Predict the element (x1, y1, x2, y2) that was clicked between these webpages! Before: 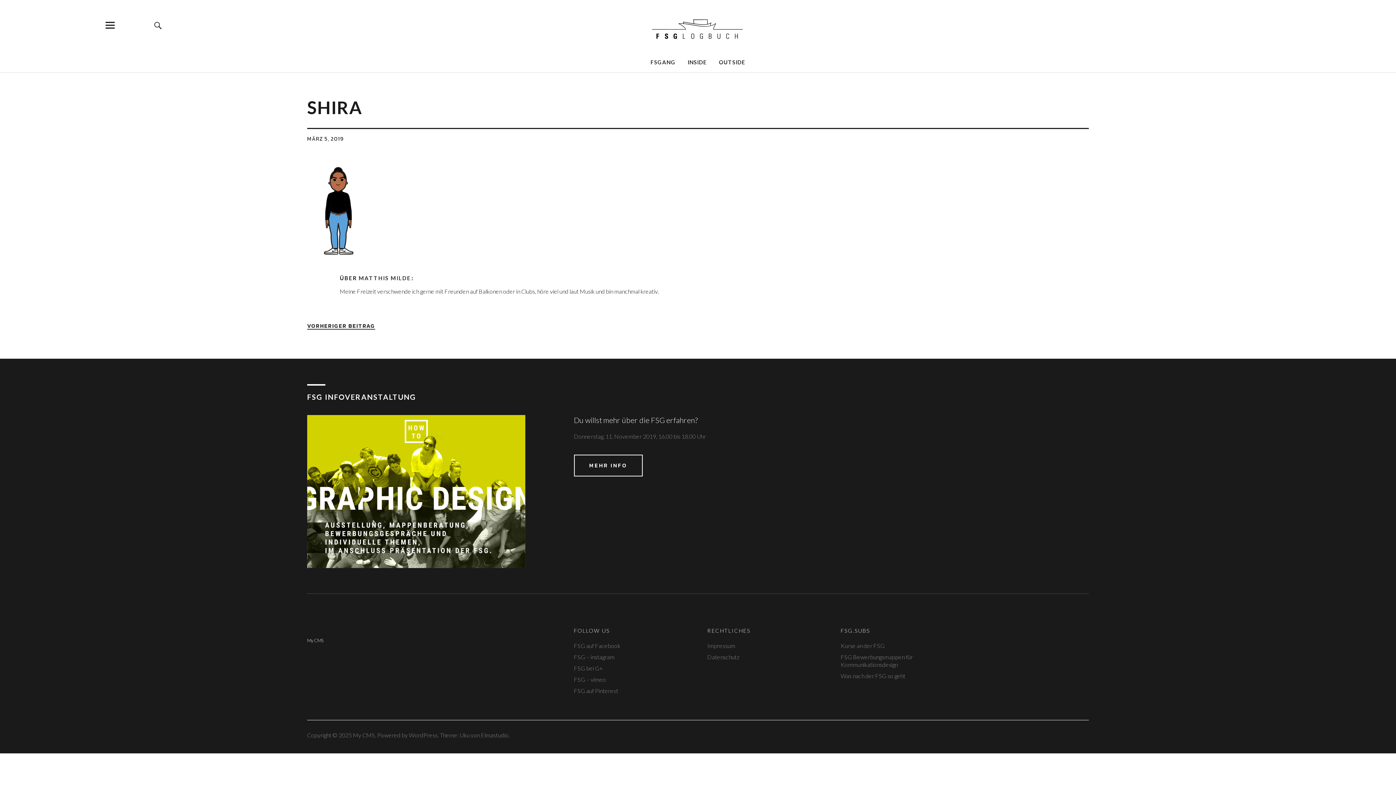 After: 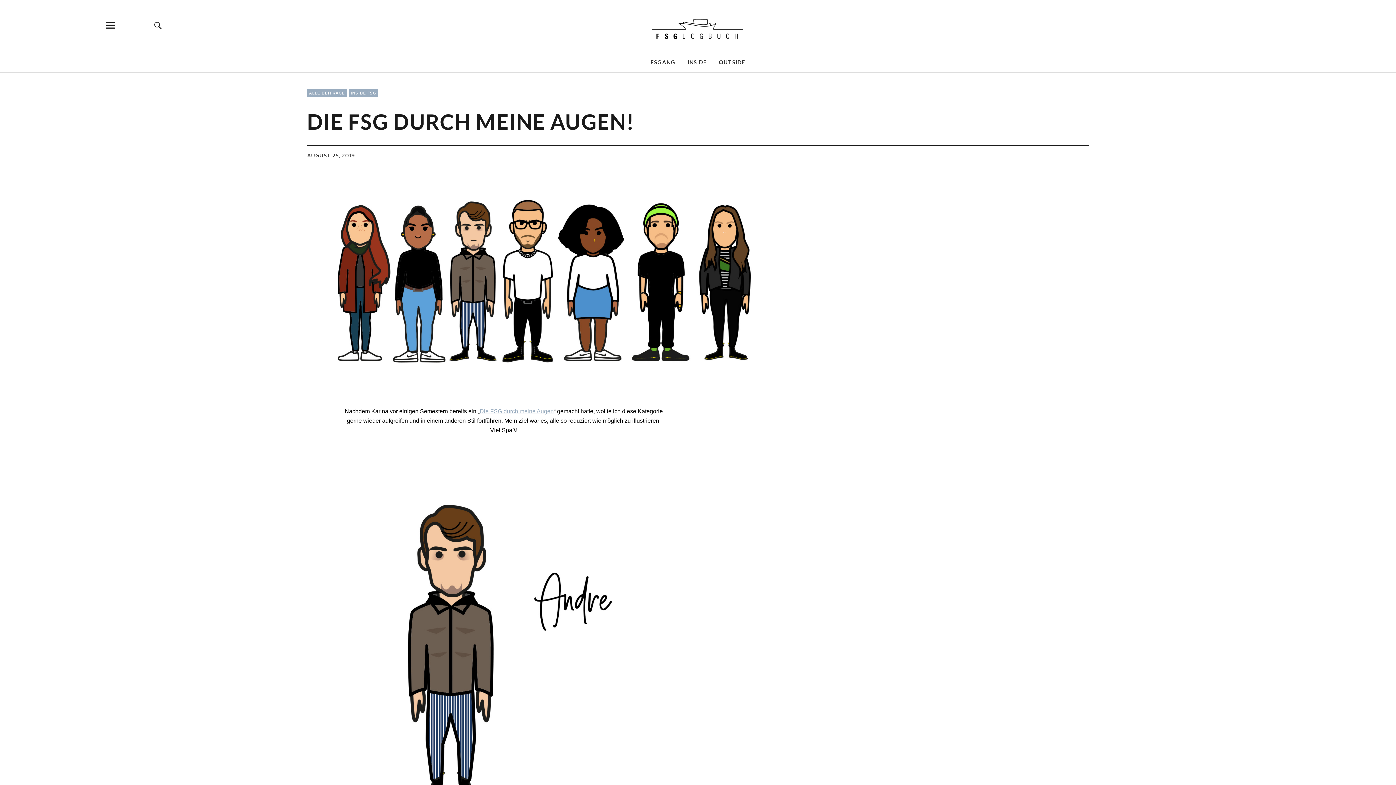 Action: bbox: (307, 322, 375, 329) label: VORHERIGER BEITRAG
VORHERIGER BEITRAG